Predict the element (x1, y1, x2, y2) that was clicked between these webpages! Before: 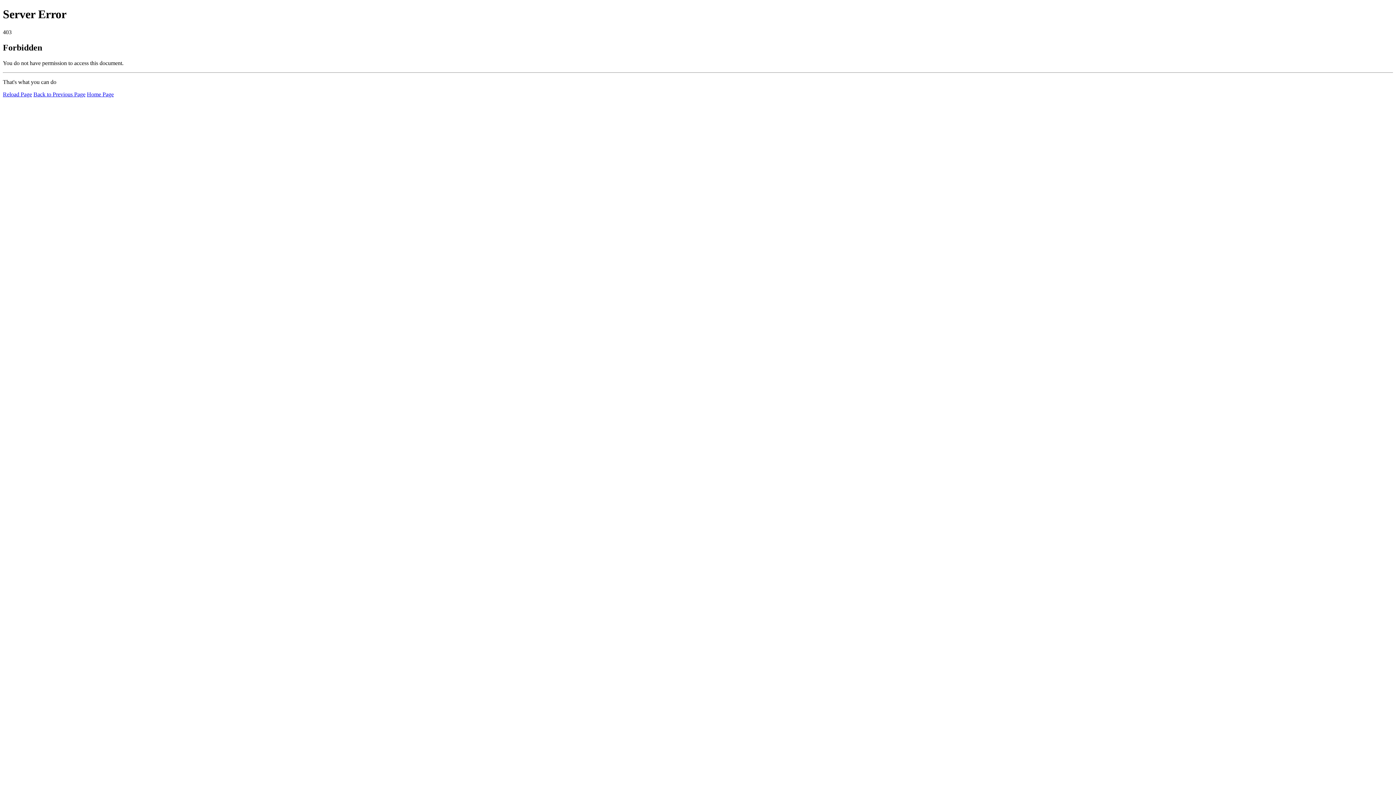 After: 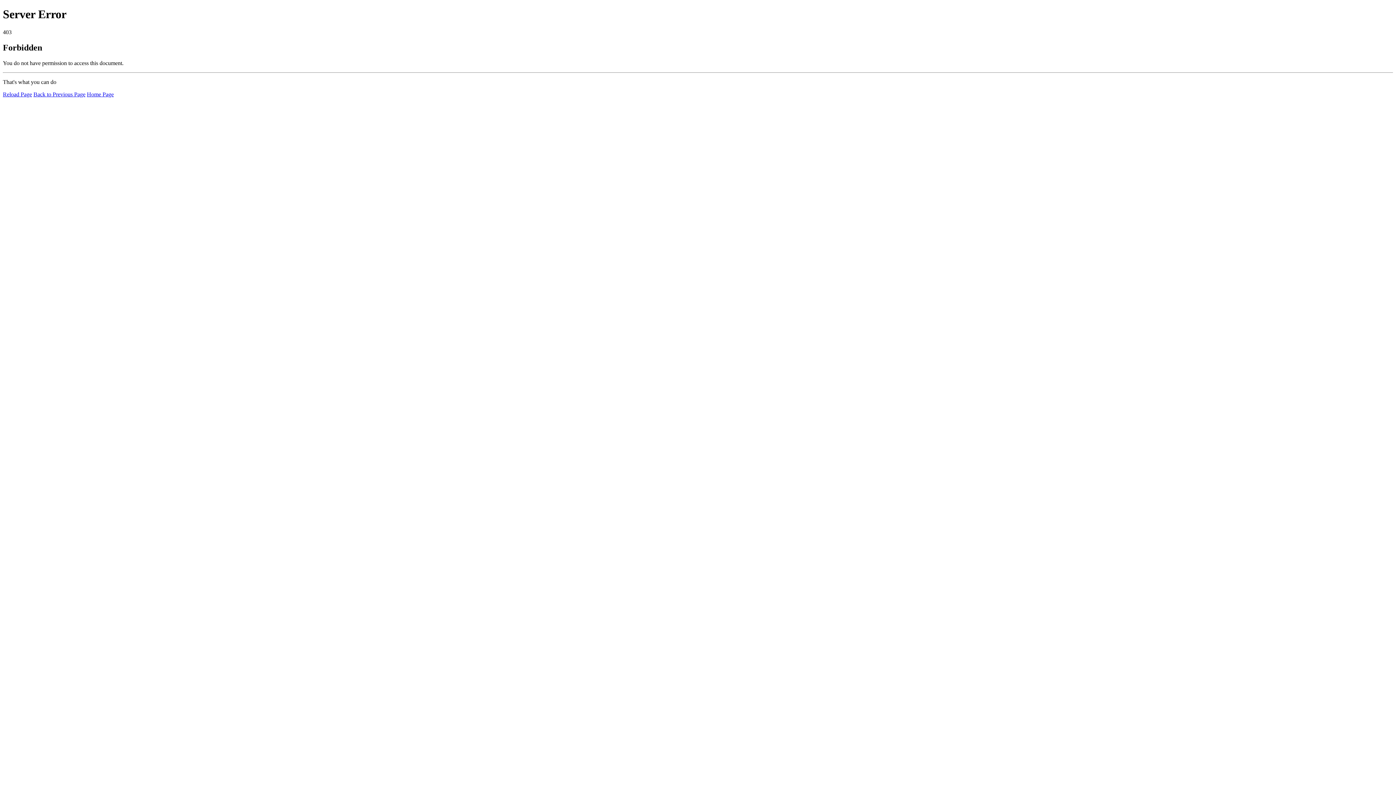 Action: label: Reload Page bbox: (2, 91, 32, 97)